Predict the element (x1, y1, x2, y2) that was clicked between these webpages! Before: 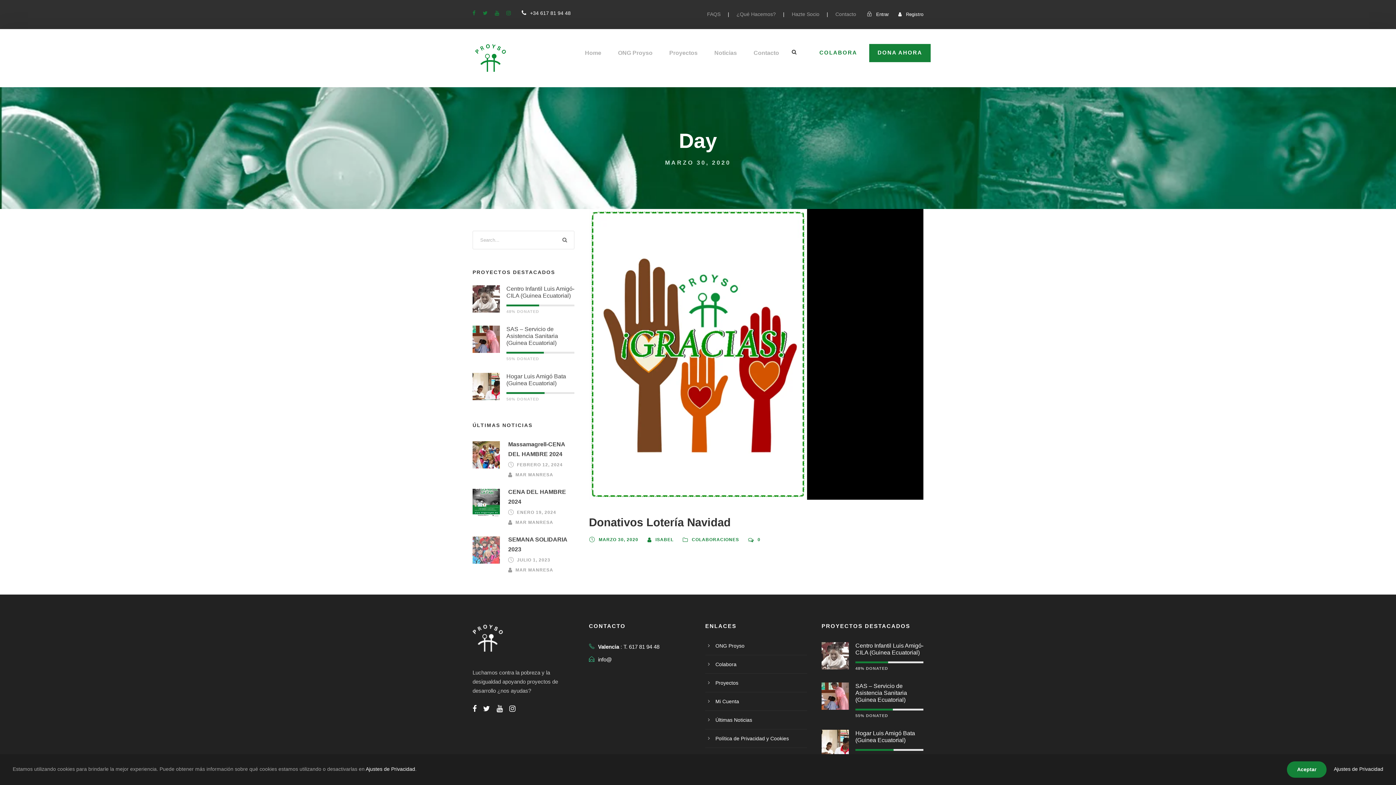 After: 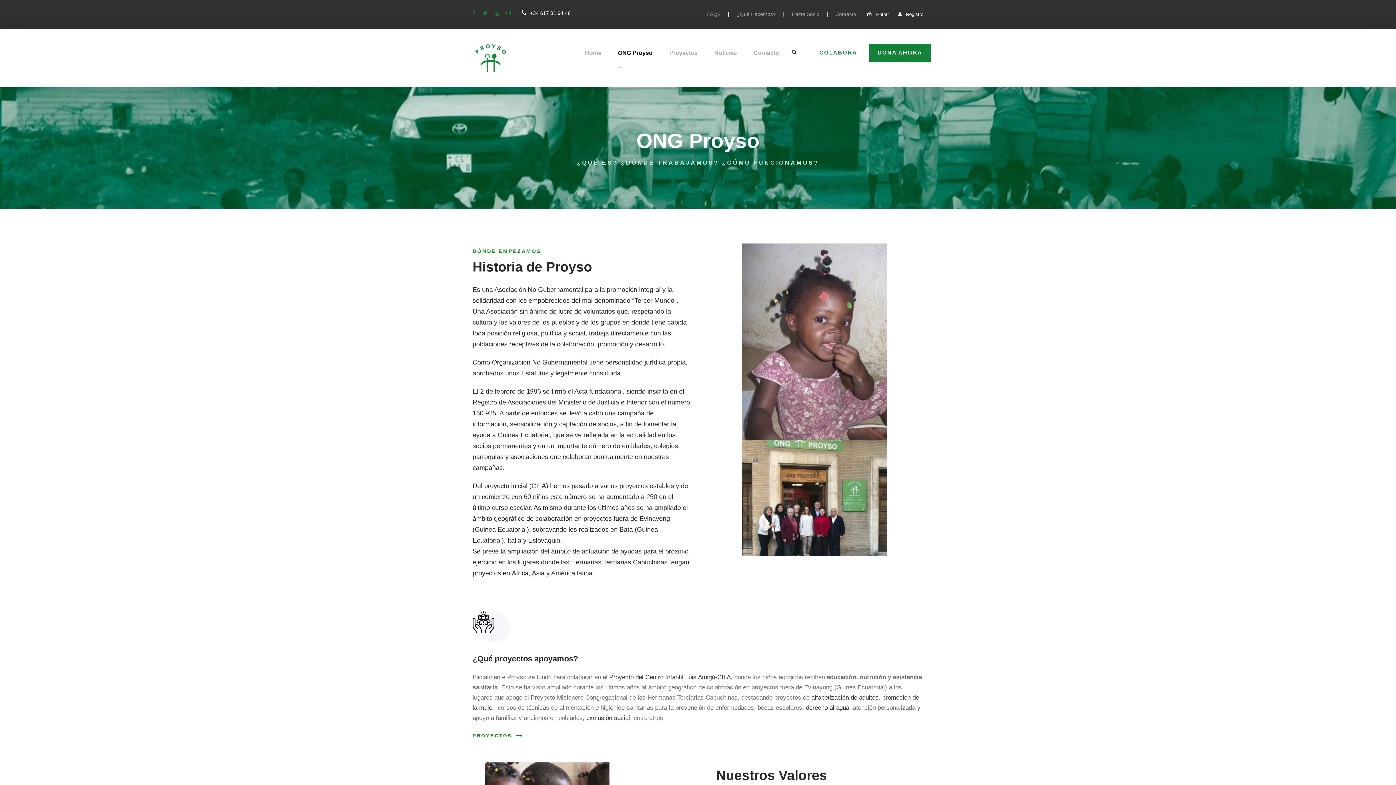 Action: bbox: (736, 11, 776, 17) label: ¿Qué Hacemos?